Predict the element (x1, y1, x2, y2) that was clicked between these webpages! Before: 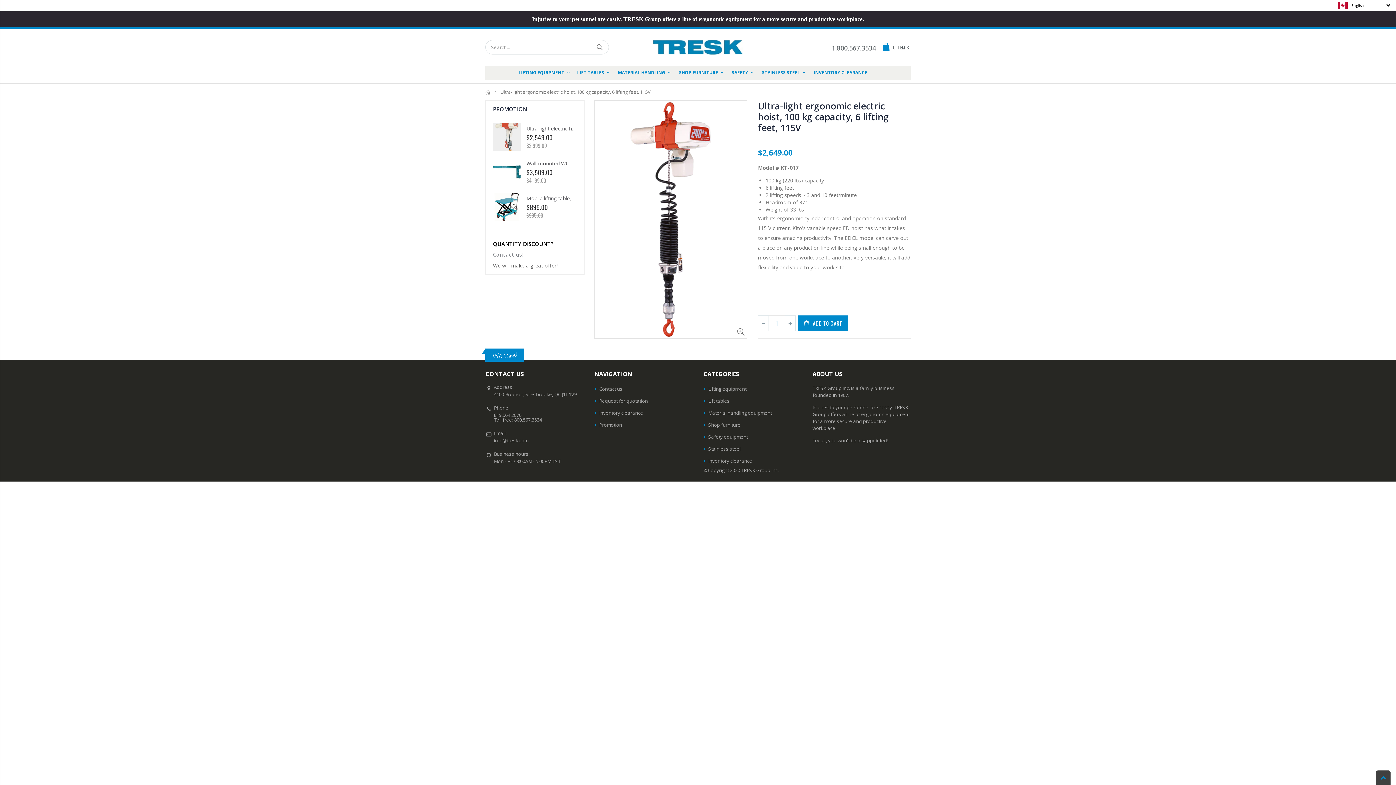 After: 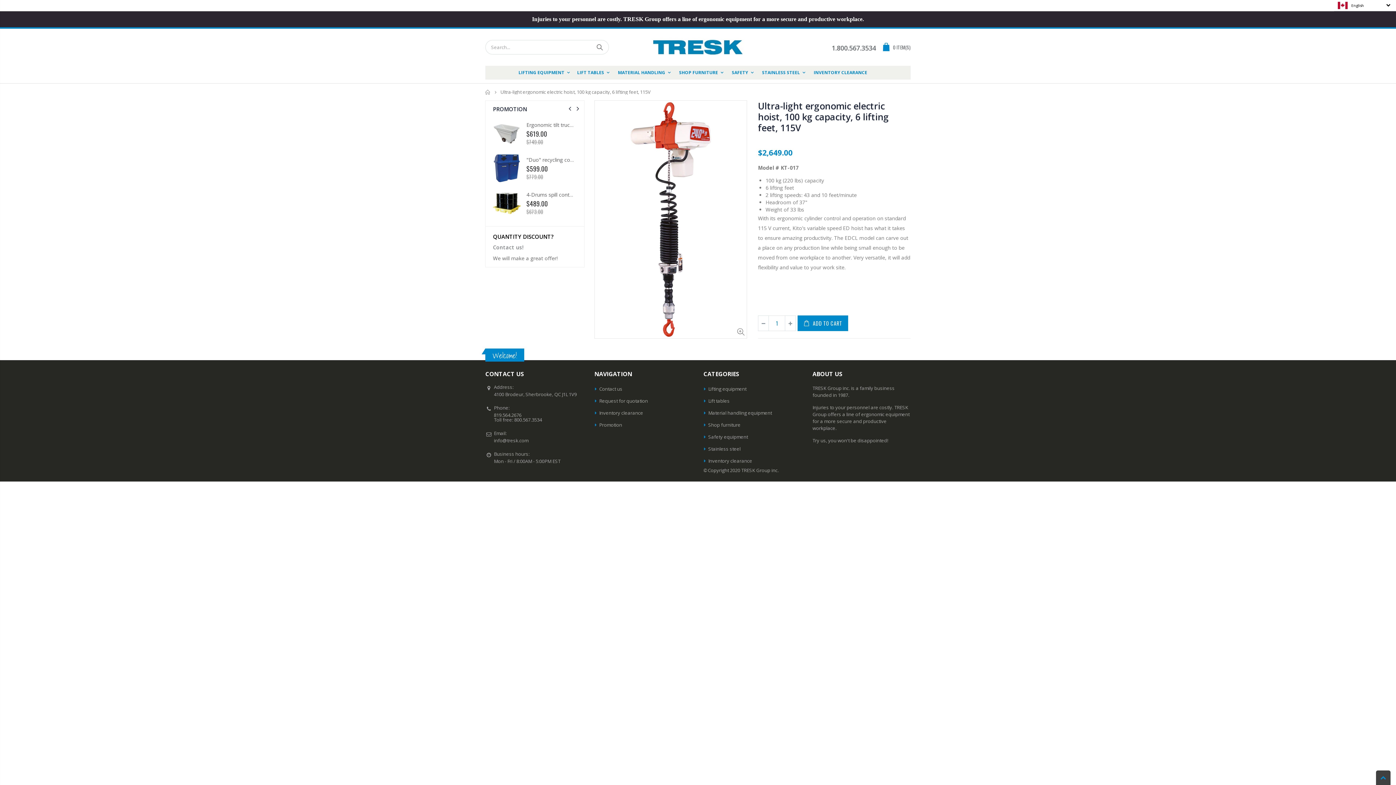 Action: label: info@tresk.com bbox: (494, 437, 528, 444)